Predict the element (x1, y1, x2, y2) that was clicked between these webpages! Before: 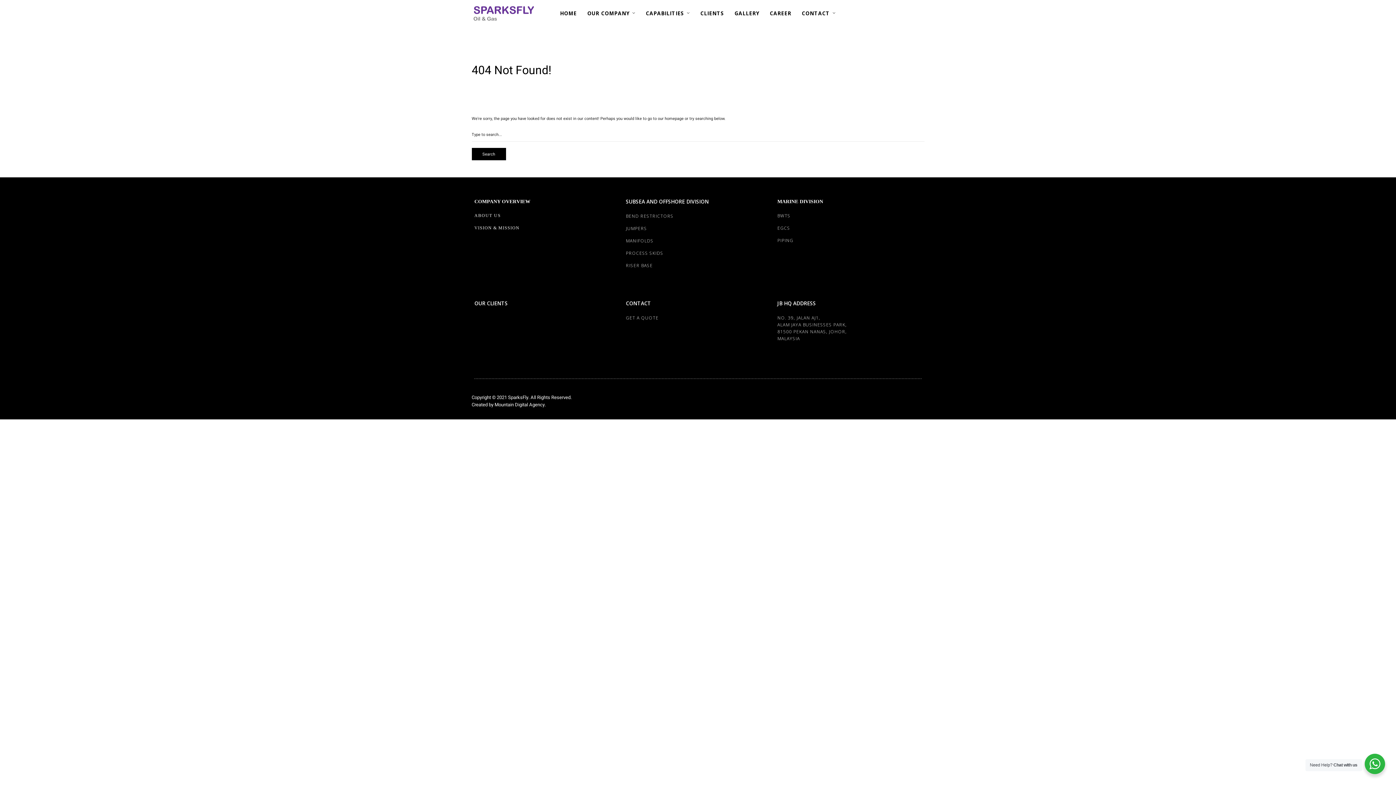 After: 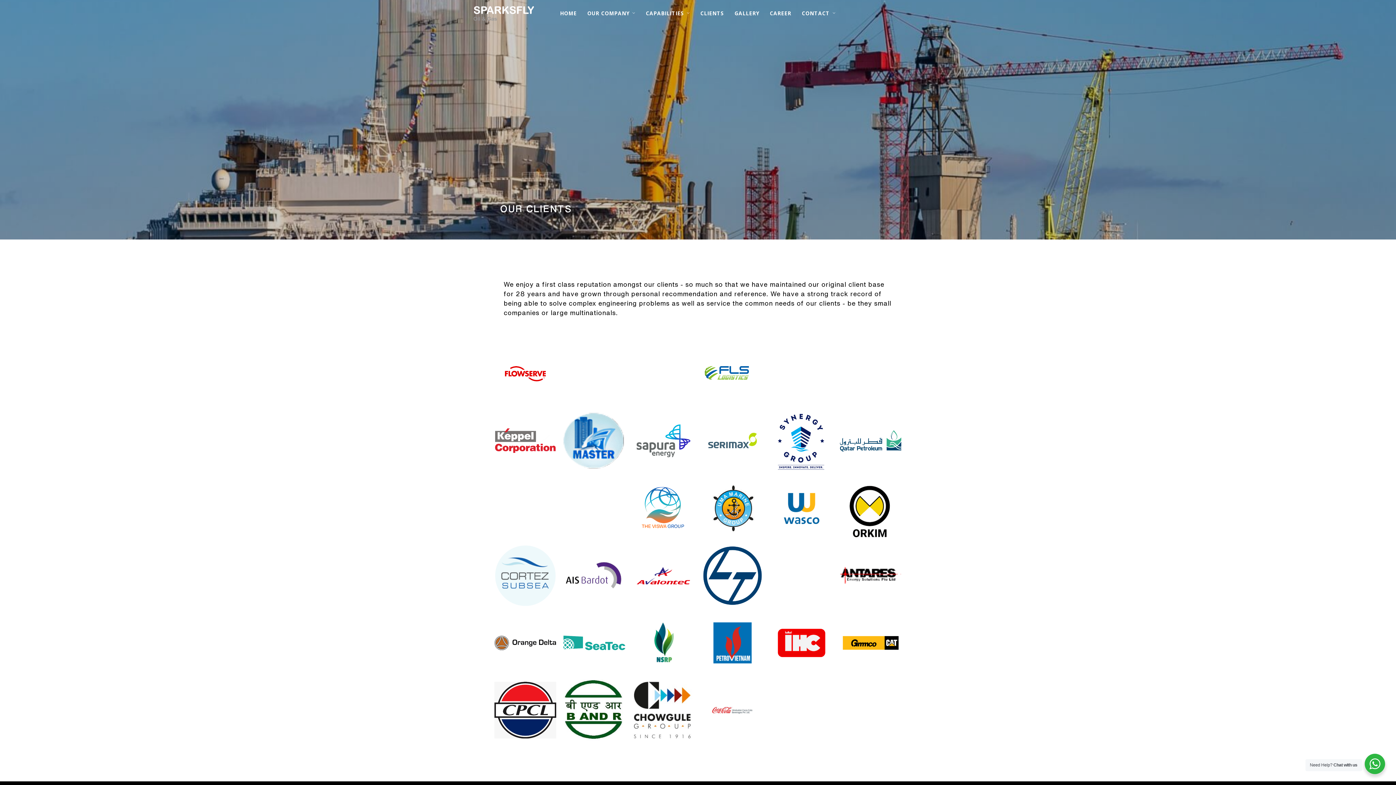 Action: bbox: (474, 300, 507, 306) label: OUR CLIENTS